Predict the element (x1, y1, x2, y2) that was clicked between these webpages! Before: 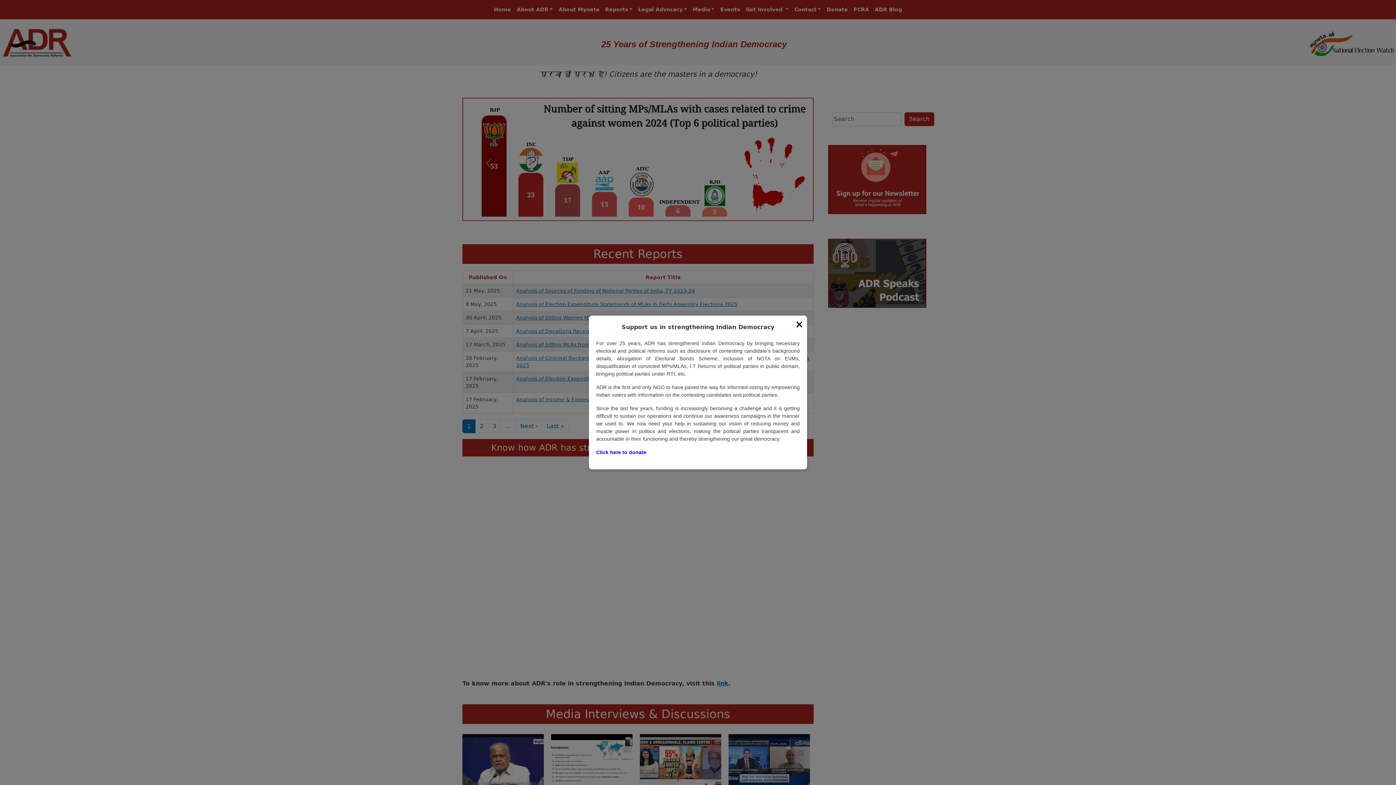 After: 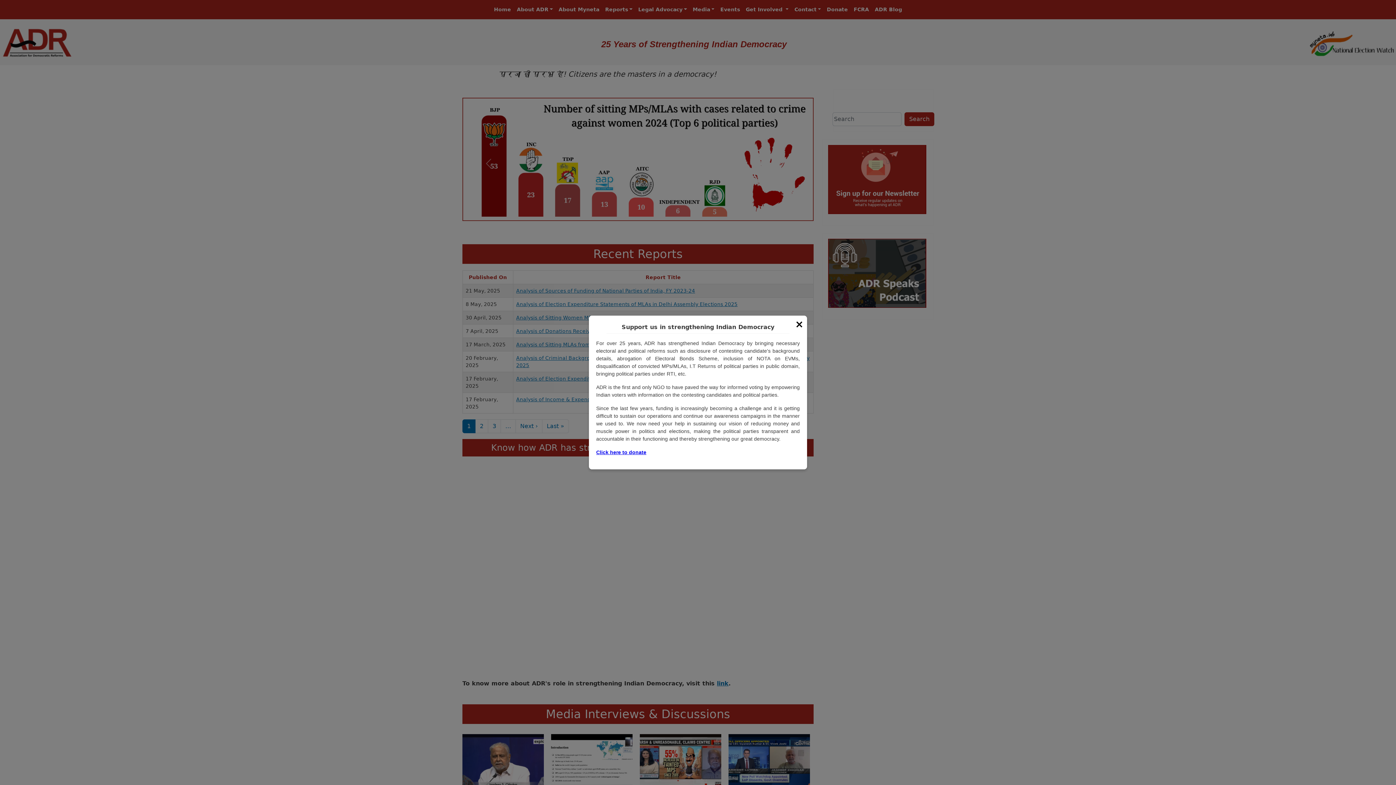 Action: label: Click here to donate bbox: (596, 449, 646, 455)